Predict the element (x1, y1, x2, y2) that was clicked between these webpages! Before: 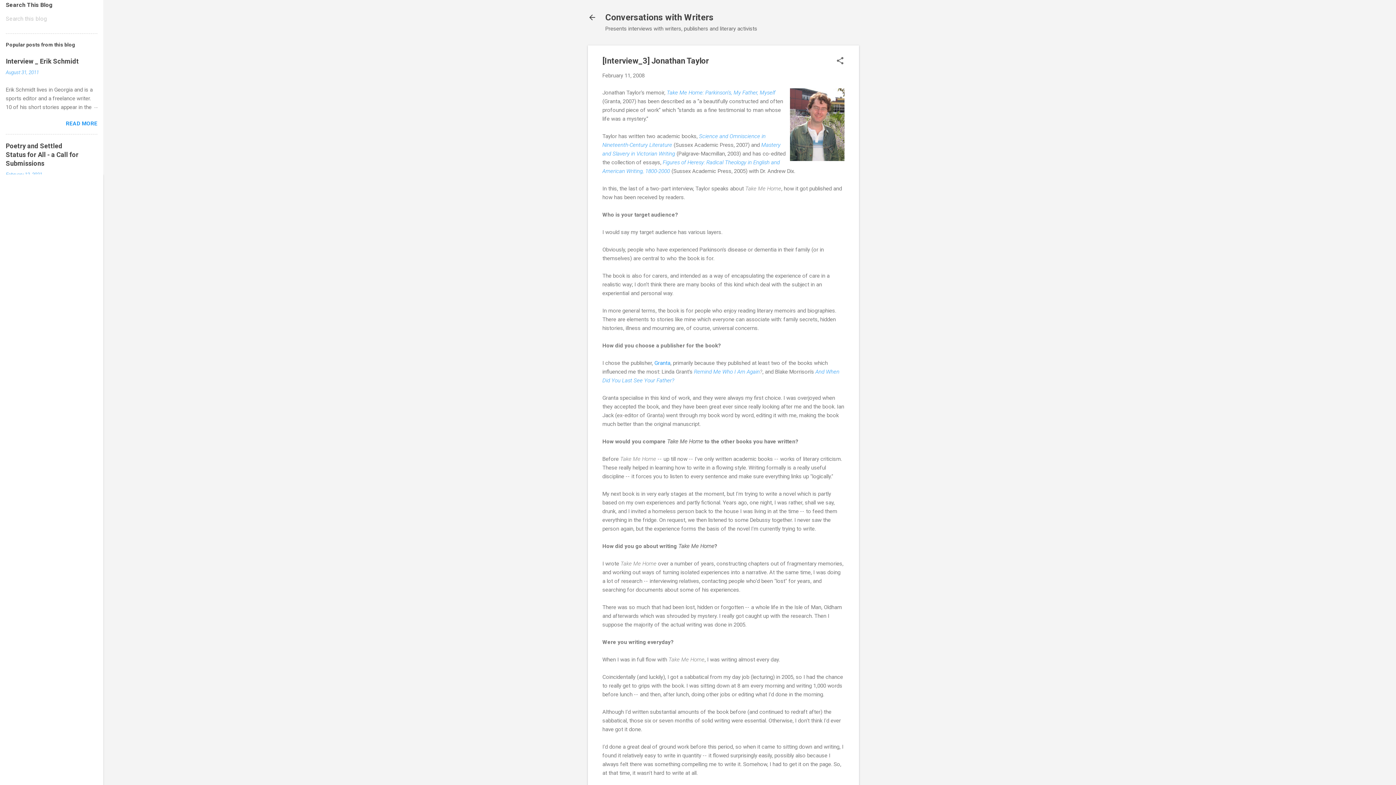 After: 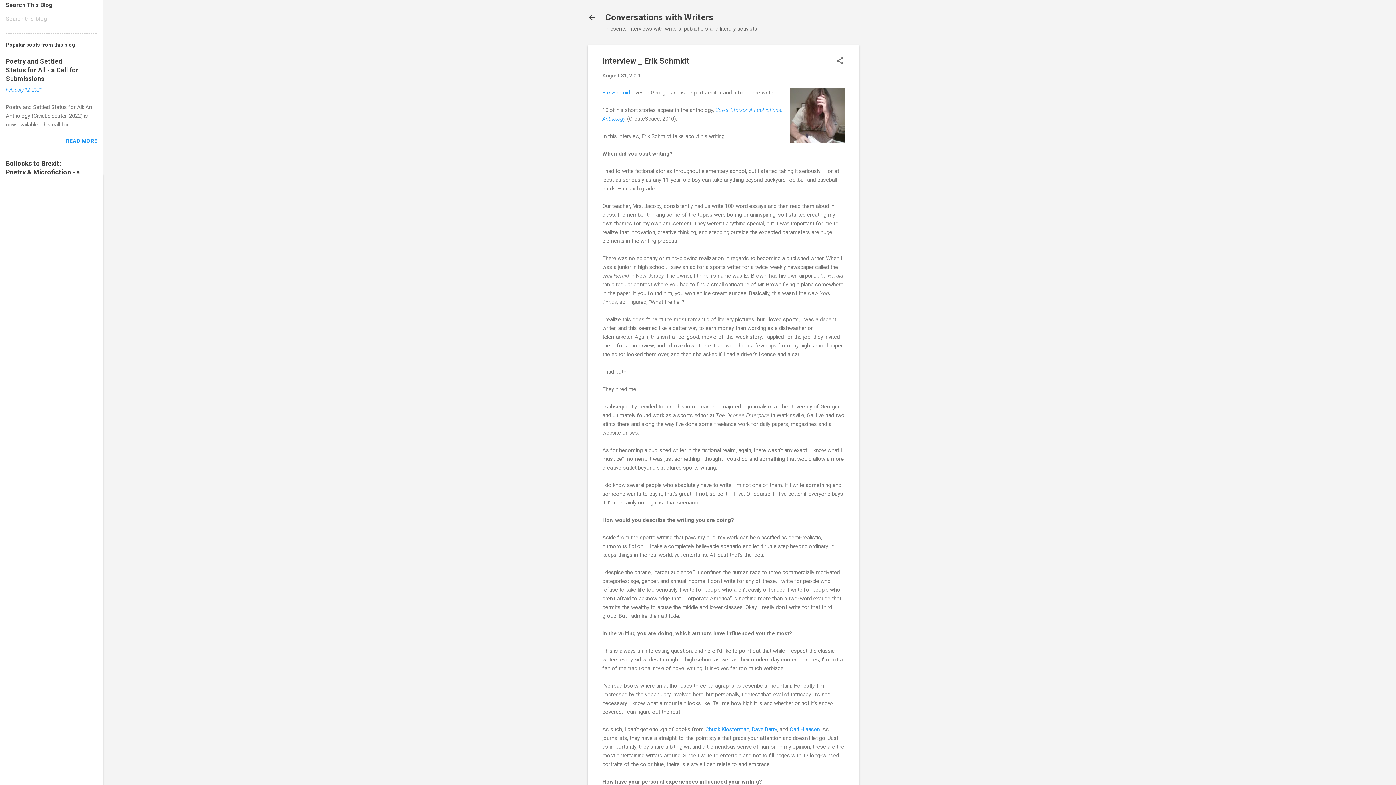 Action: label: READ MORE bbox: (65, 120, 97, 126)